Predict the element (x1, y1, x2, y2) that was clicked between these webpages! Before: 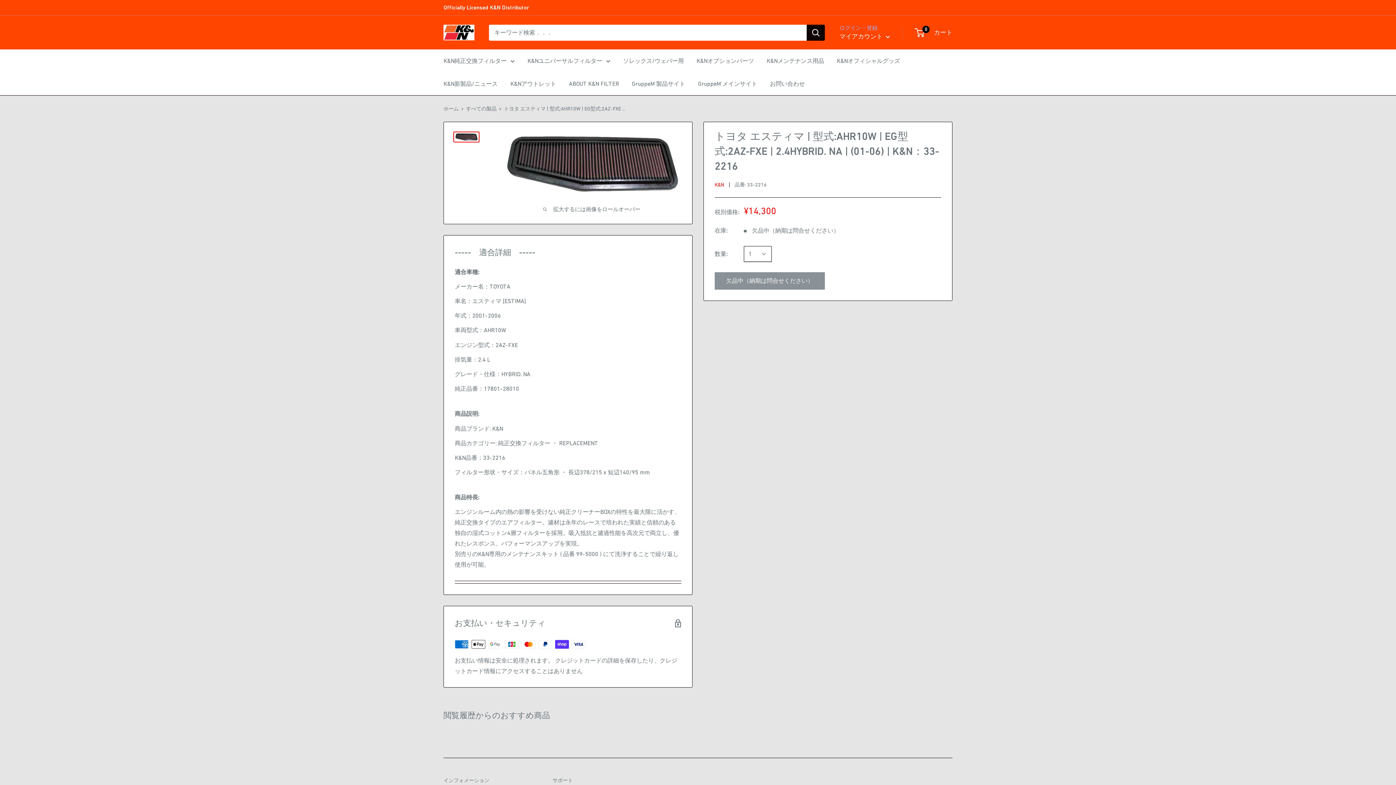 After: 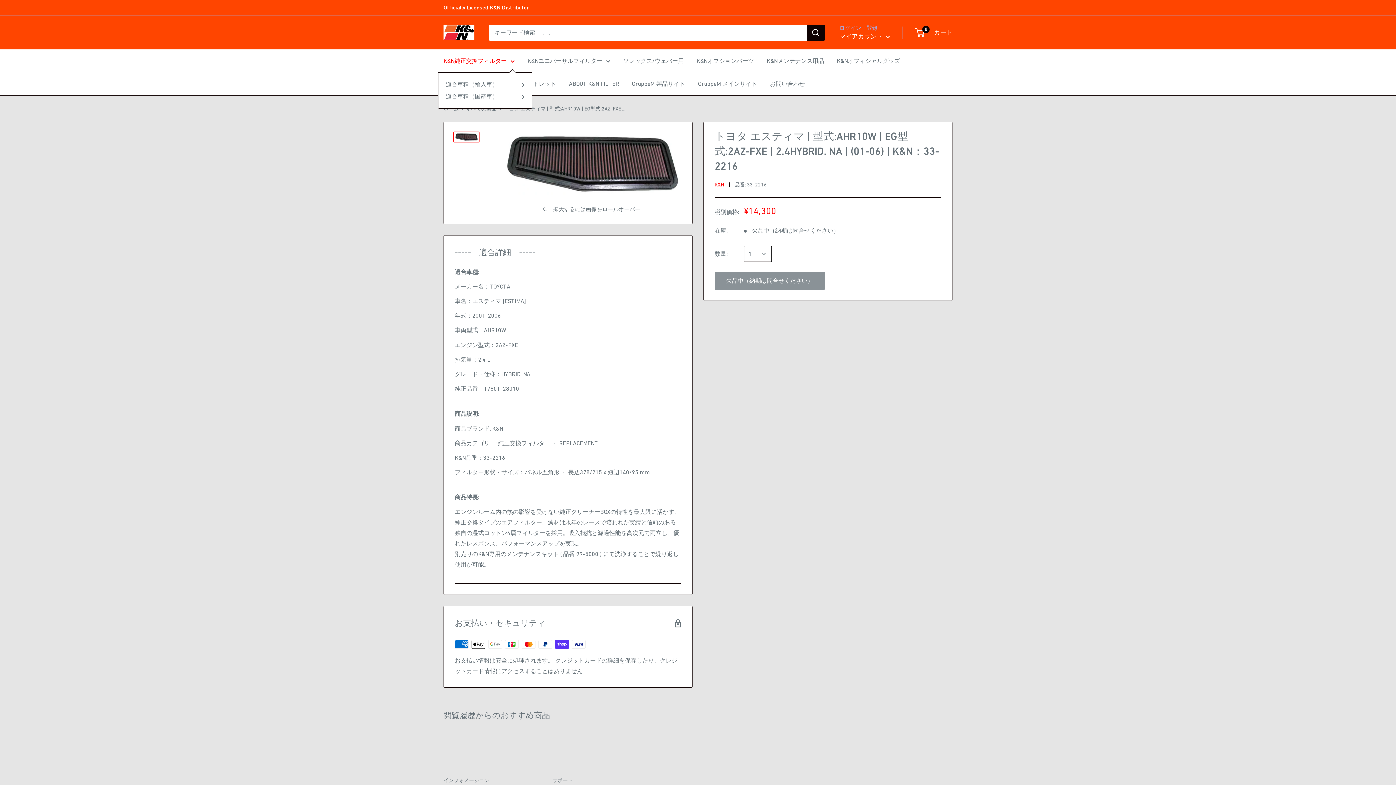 Action: label: K&N純正交換フィルター bbox: (443, 55, 514, 66)